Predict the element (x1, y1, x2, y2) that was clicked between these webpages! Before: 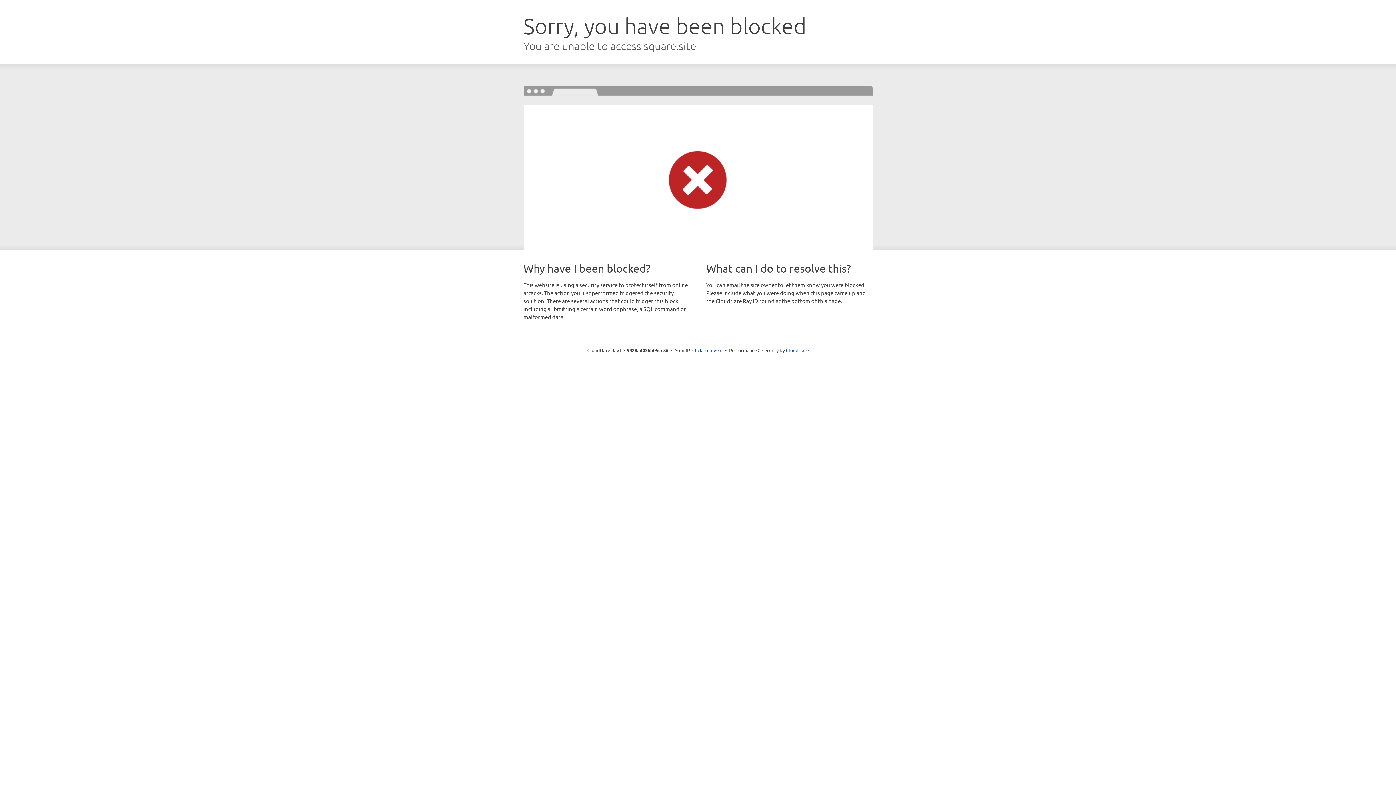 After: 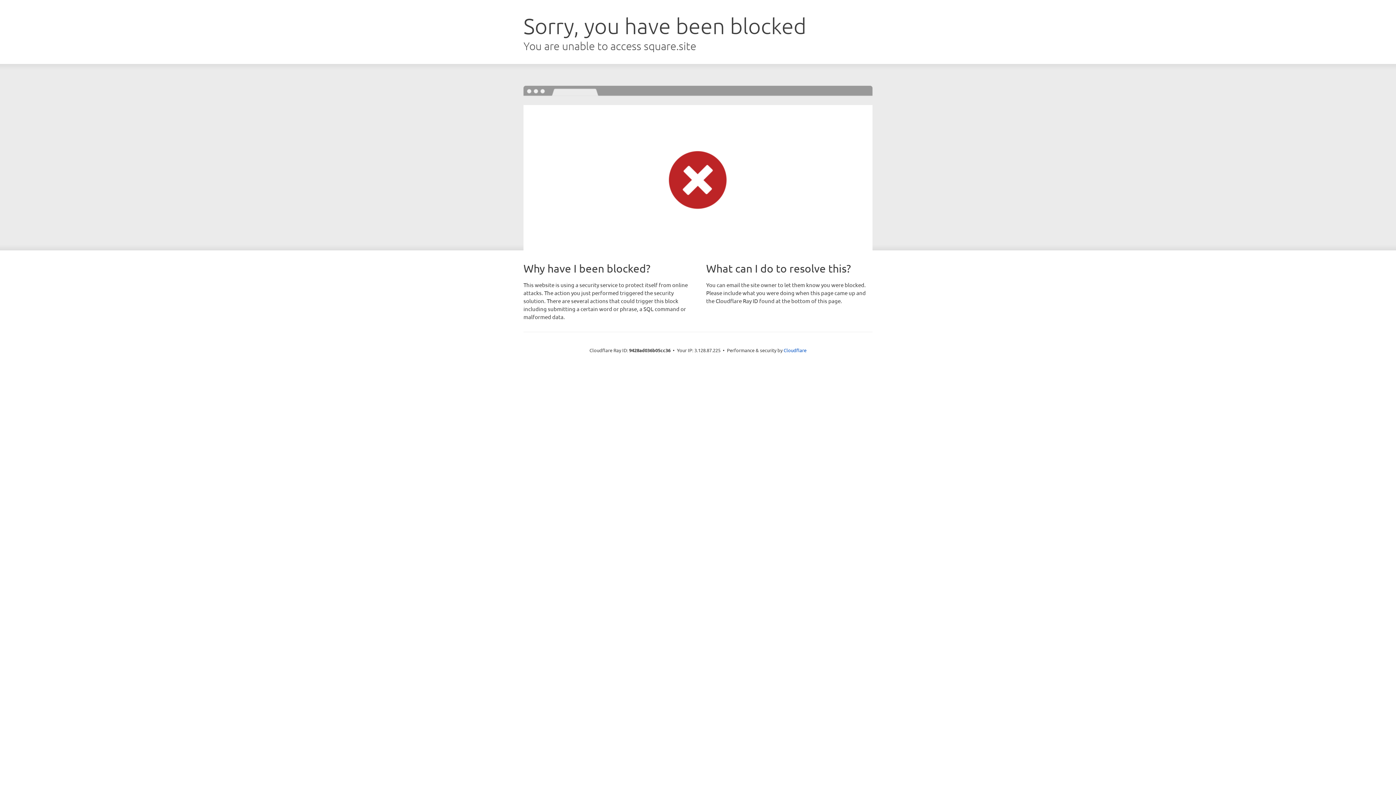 Action: bbox: (692, 346, 722, 353) label: Click to reveal